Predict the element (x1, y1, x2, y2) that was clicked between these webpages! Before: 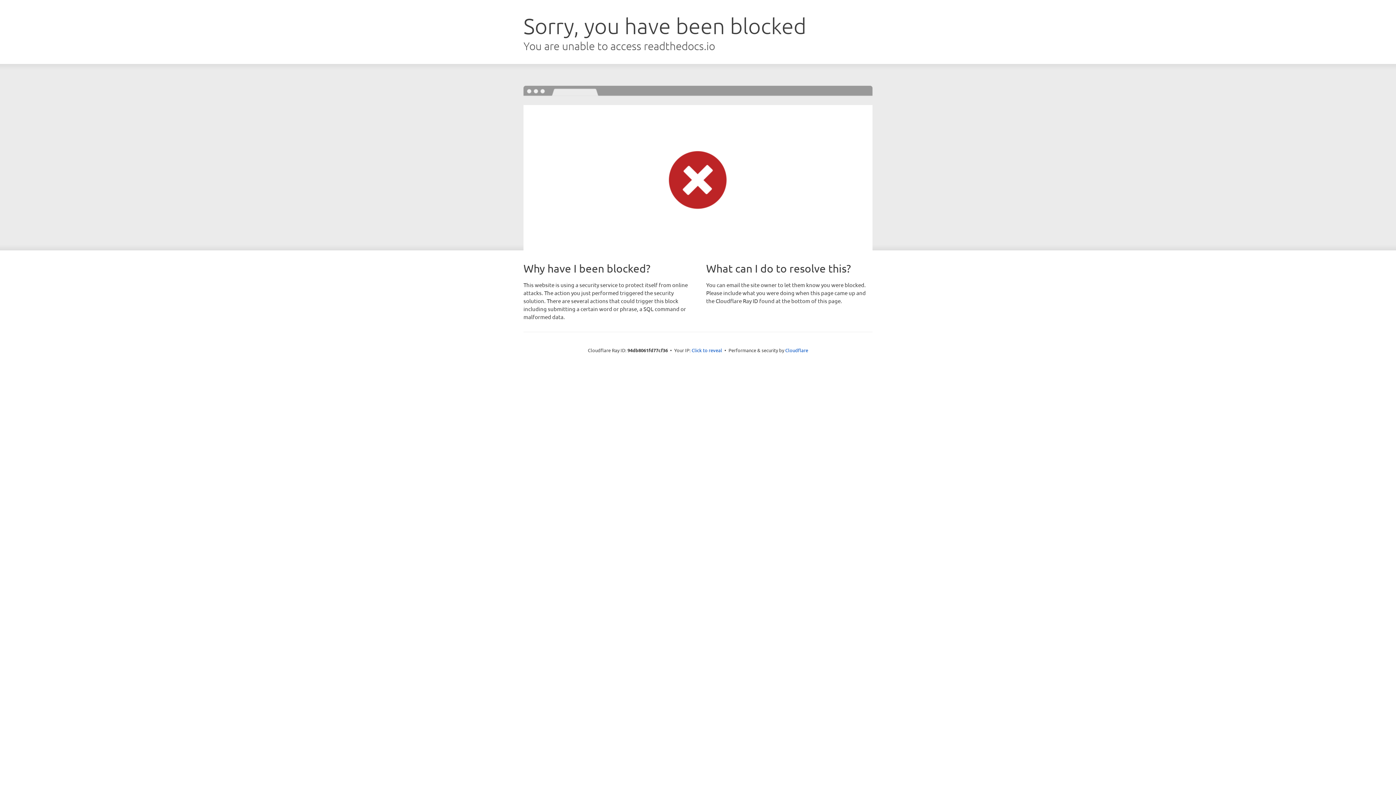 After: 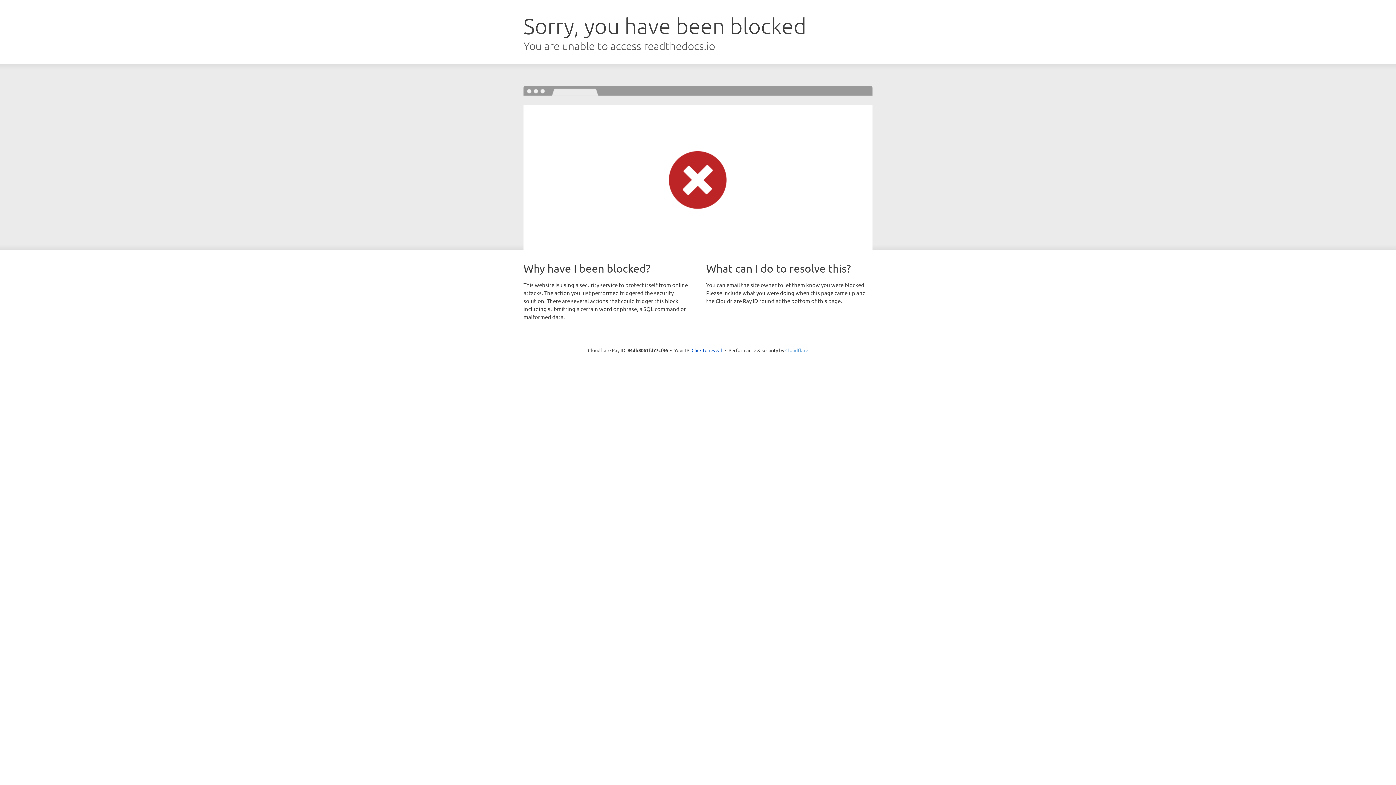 Action: label: Cloudflare bbox: (785, 347, 808, 353)